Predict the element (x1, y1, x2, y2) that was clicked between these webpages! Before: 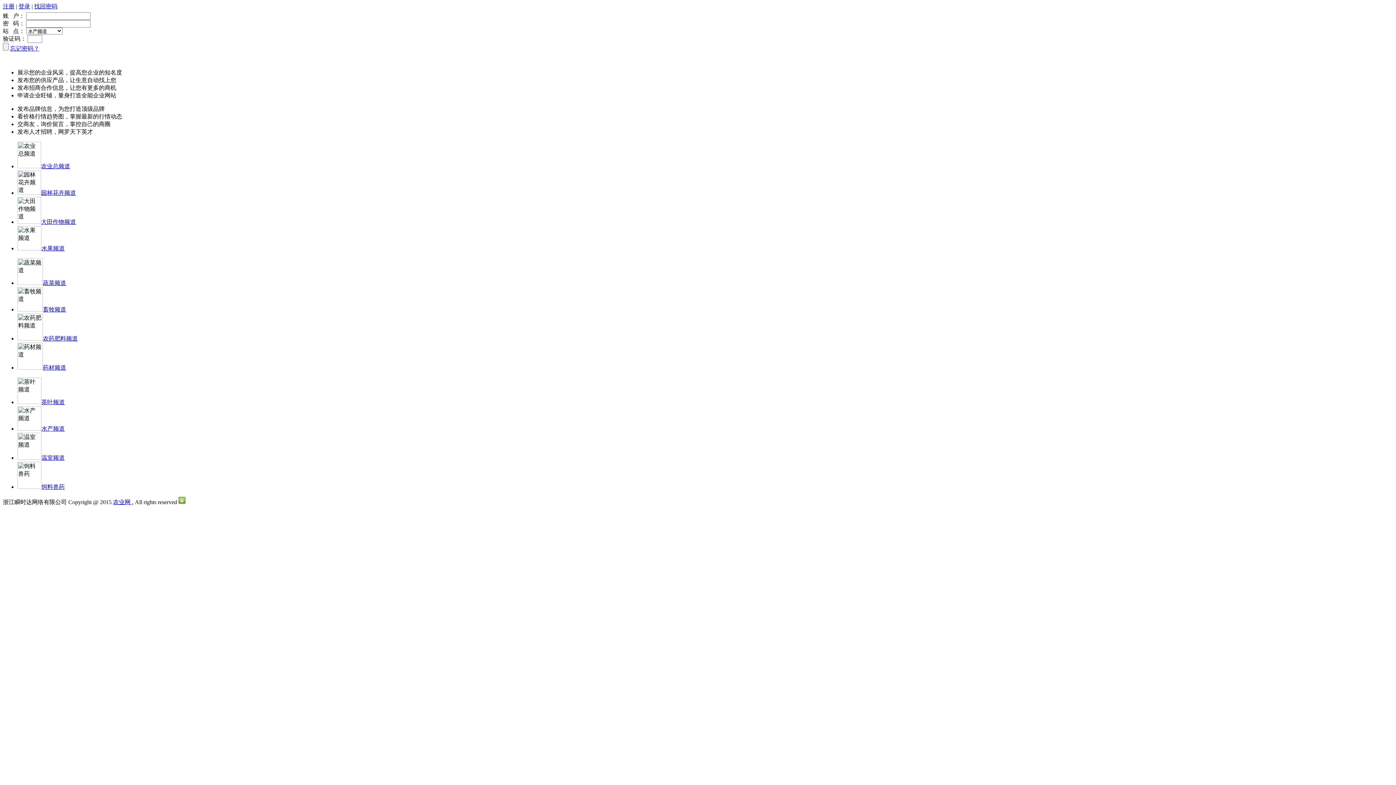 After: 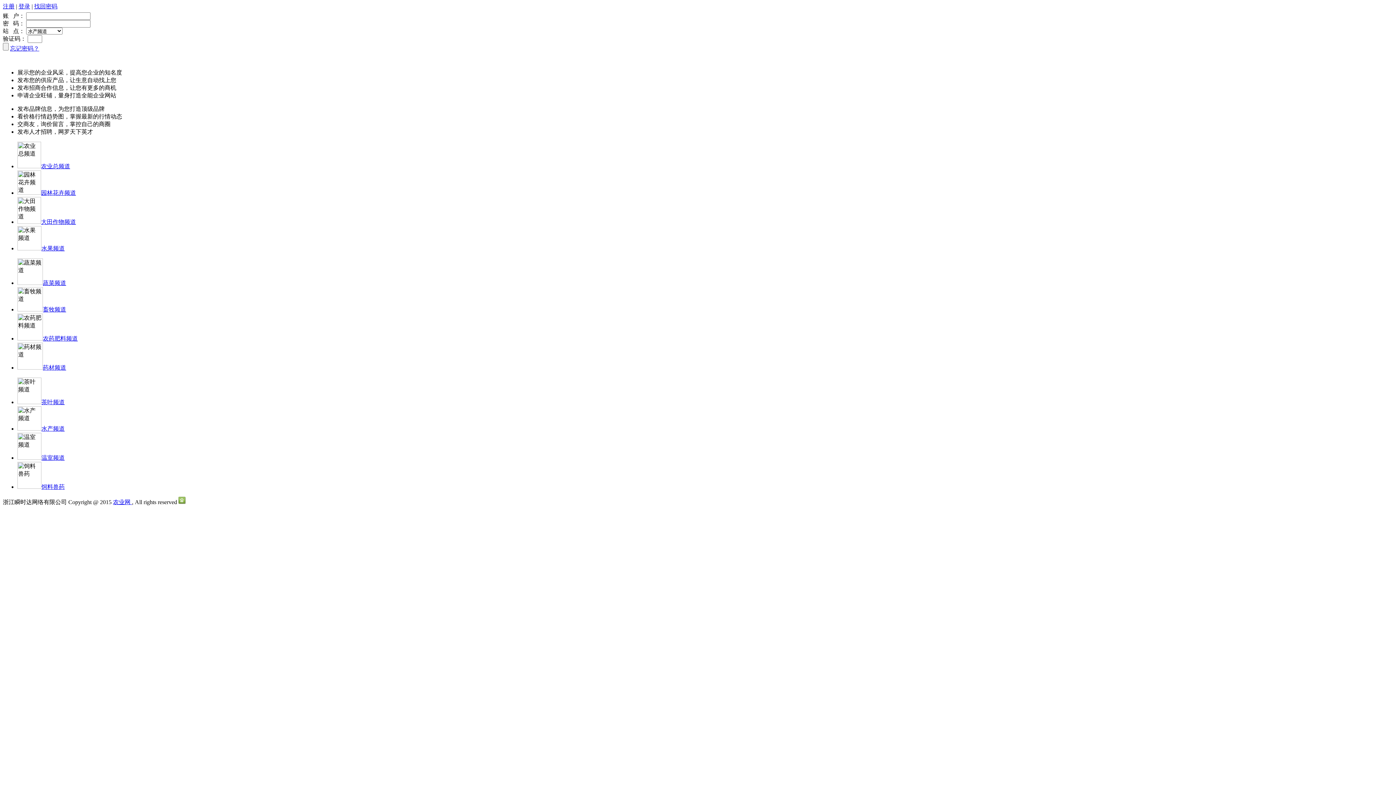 Action: bbox: (42, 280, 66, 286) label: 蔬菜频道